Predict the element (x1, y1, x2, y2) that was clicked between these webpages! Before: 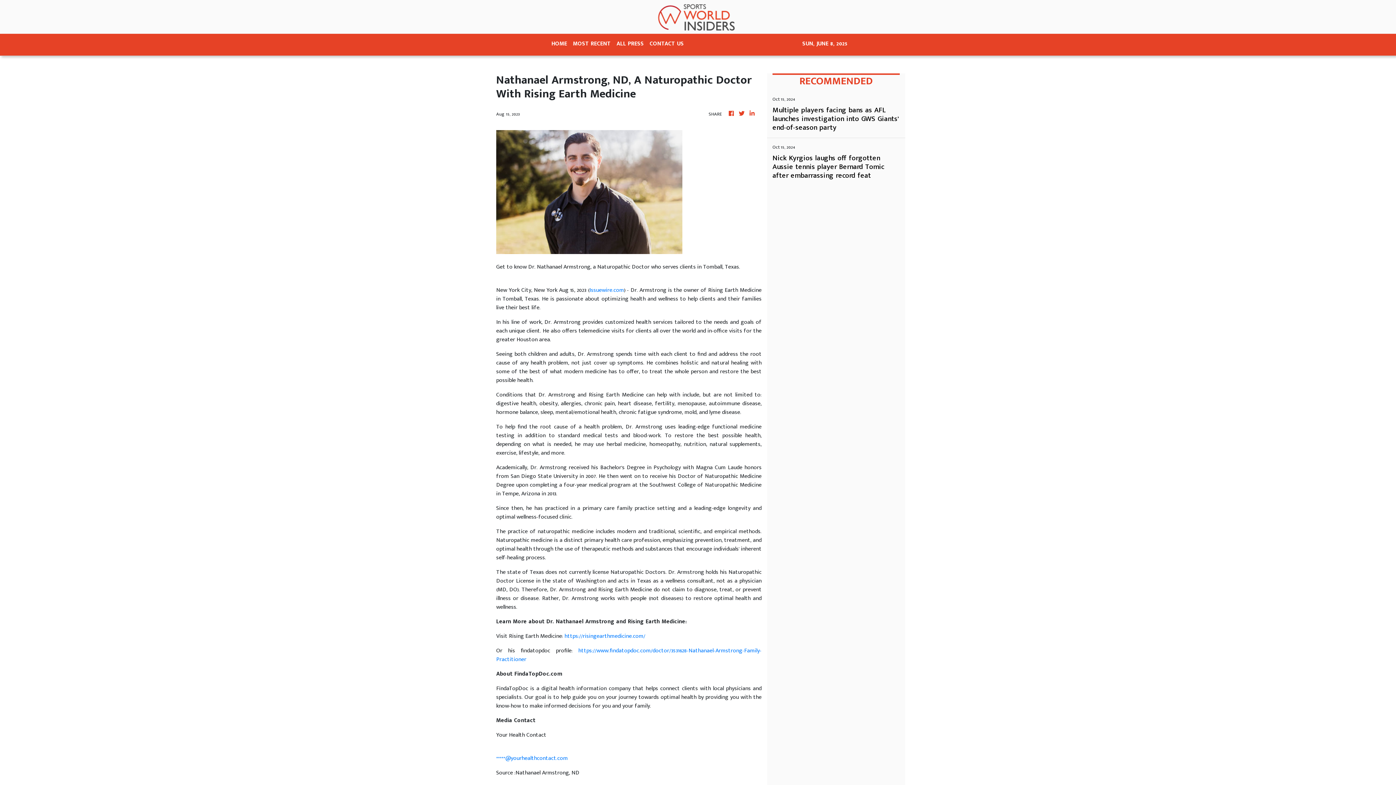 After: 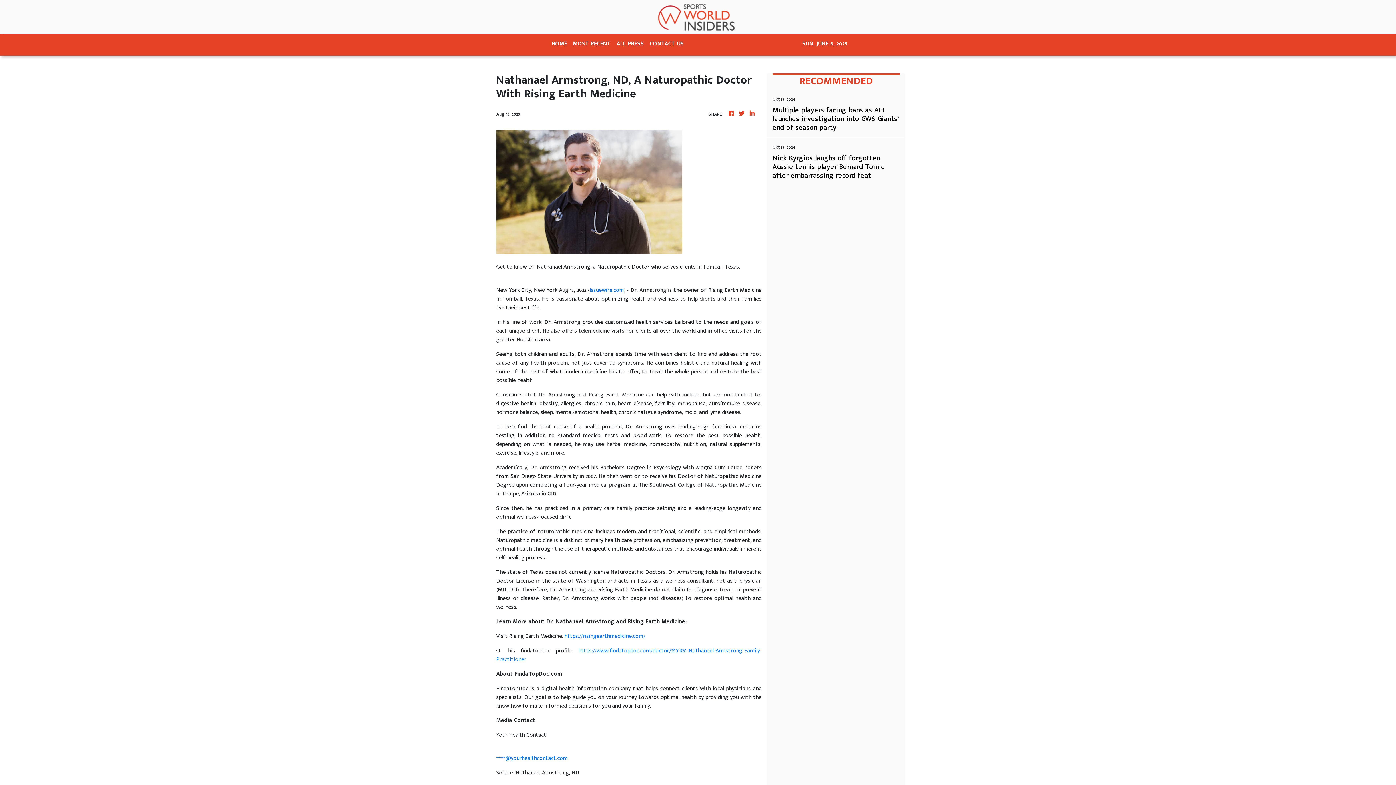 Action: label: Issuewire.com bbox: (589, 285, 624, 295)